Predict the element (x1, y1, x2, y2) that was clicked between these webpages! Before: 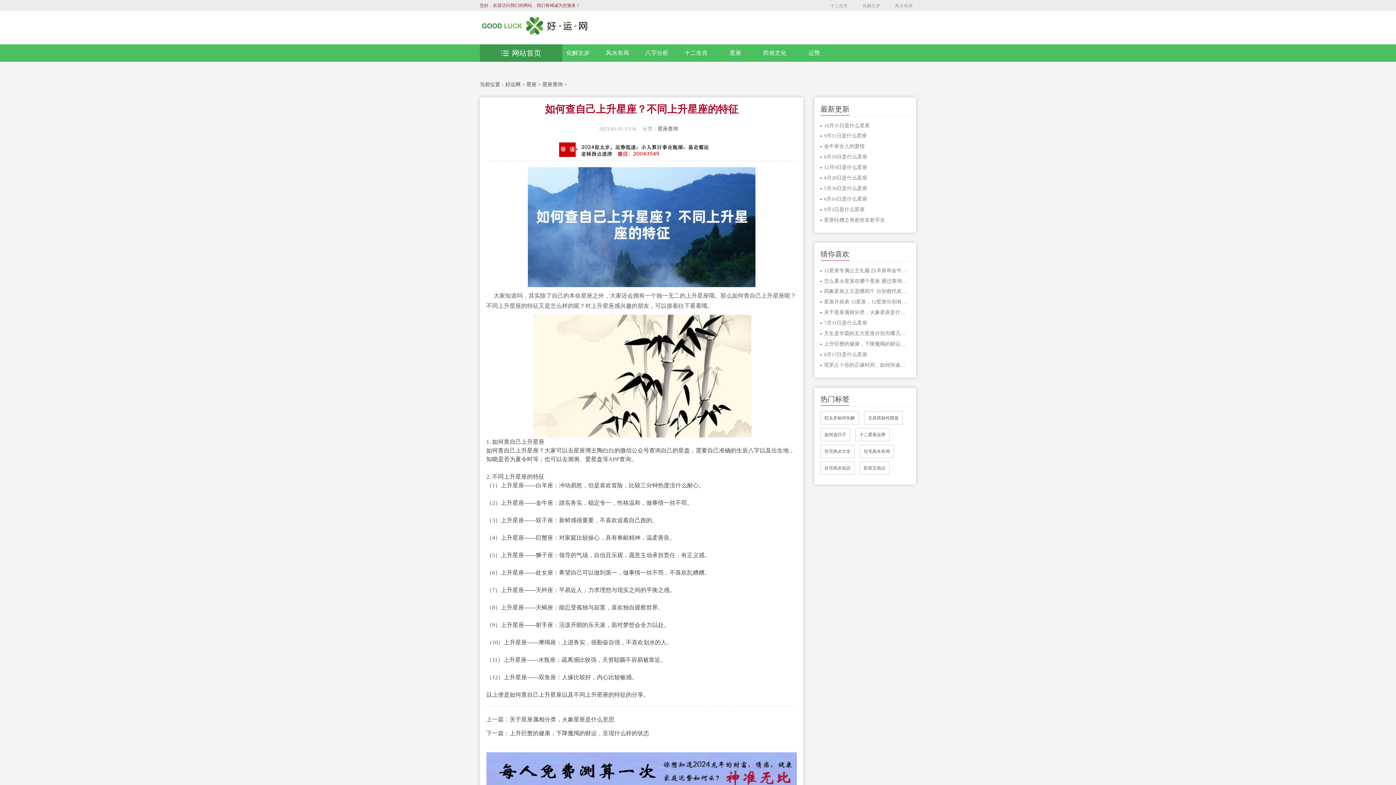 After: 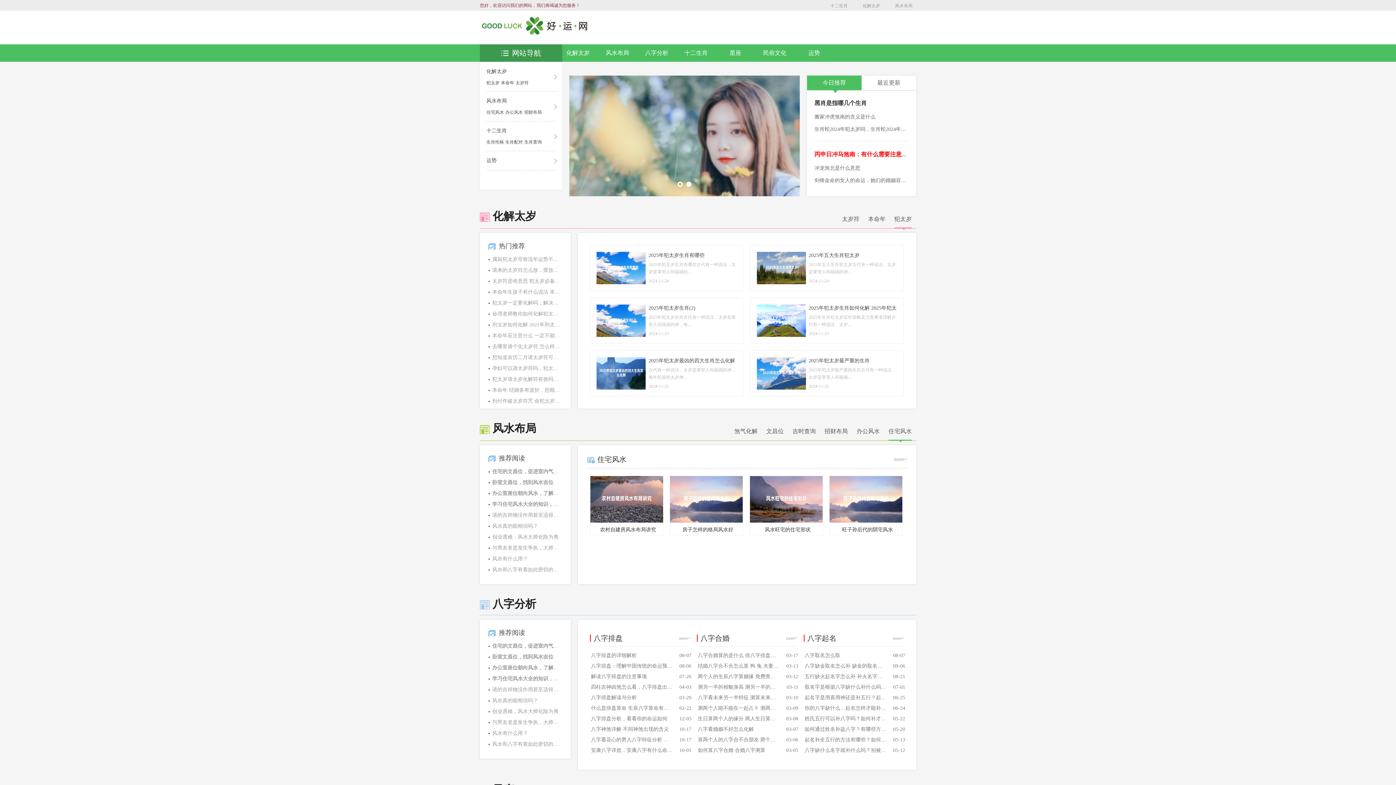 Action: bbox: (480, 14, 589, 37)